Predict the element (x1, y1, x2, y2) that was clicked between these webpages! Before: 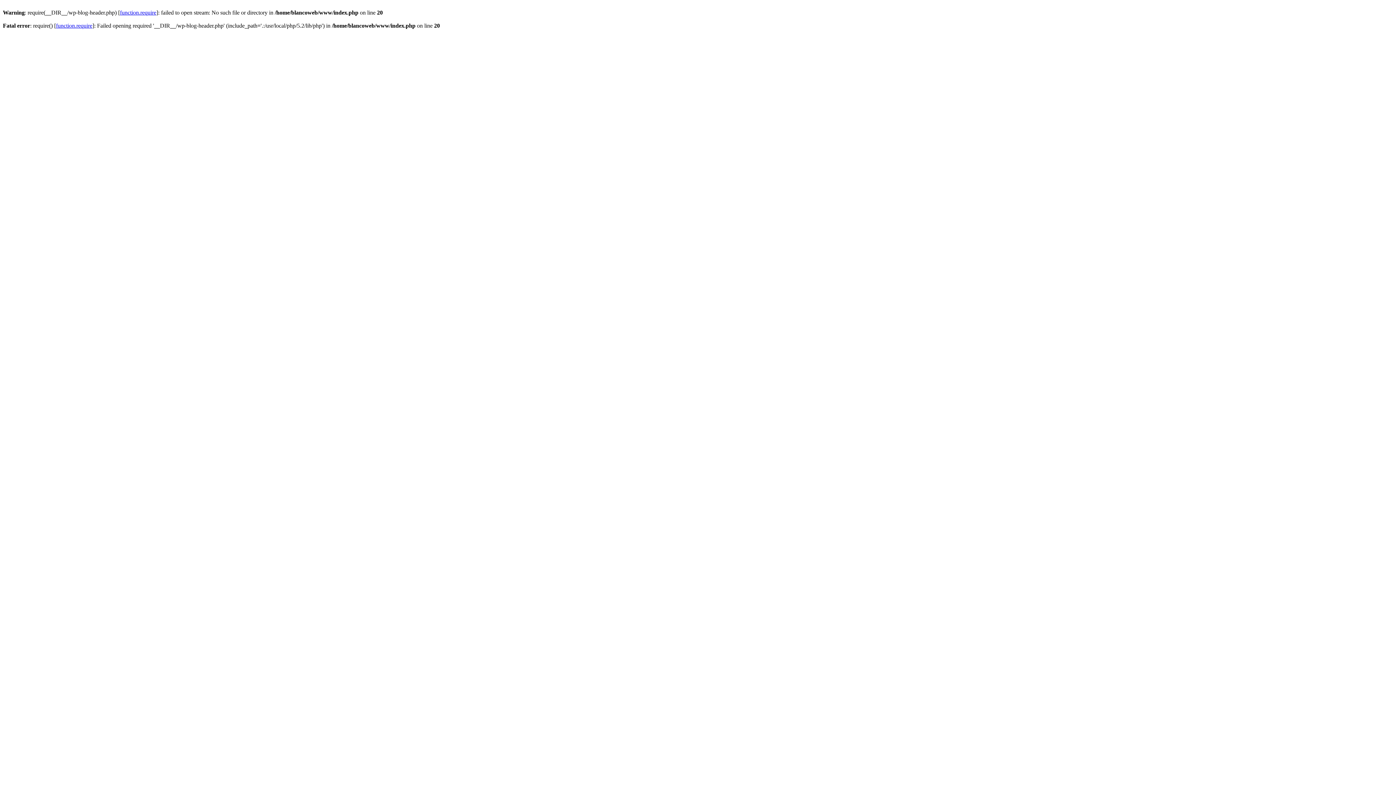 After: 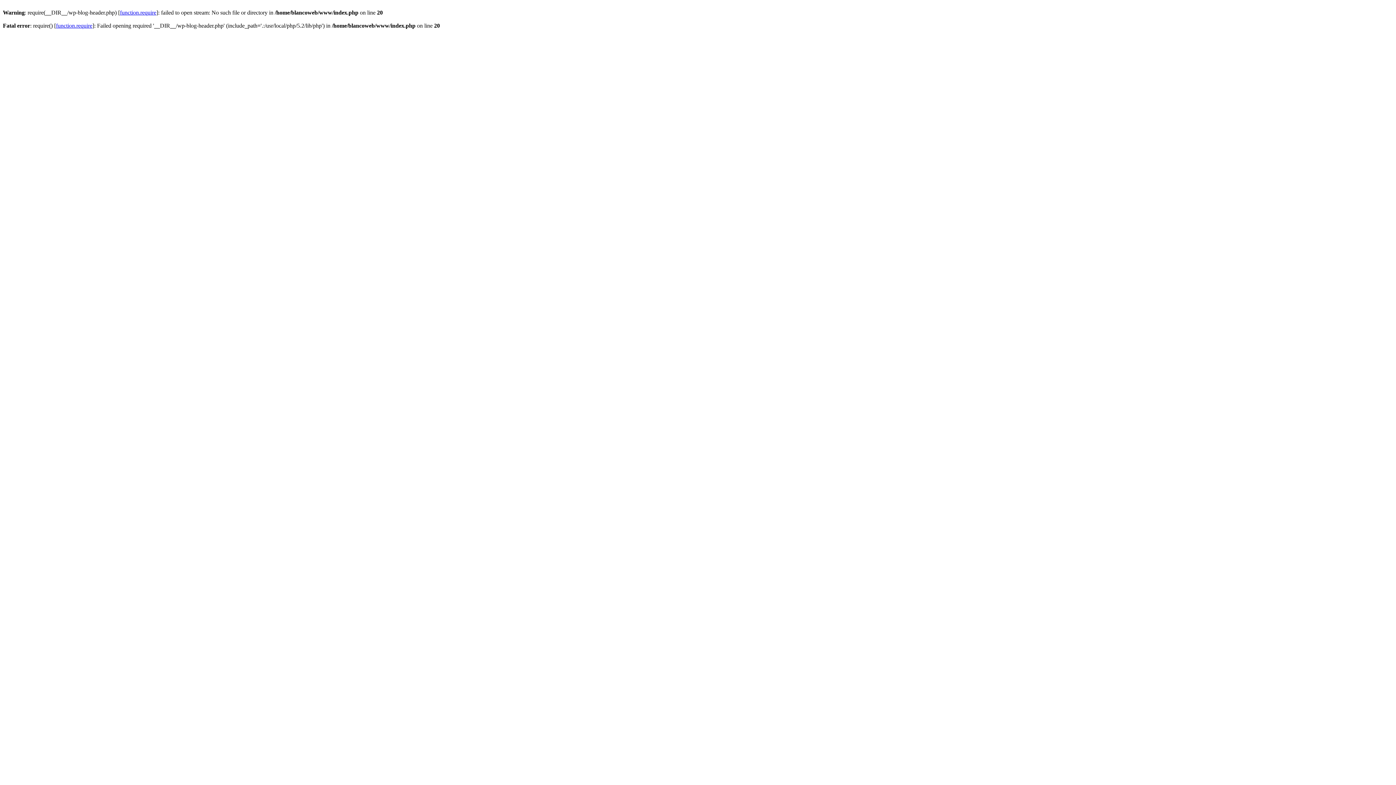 Action: label: function.require bbox: (120, 9, 156, 15)